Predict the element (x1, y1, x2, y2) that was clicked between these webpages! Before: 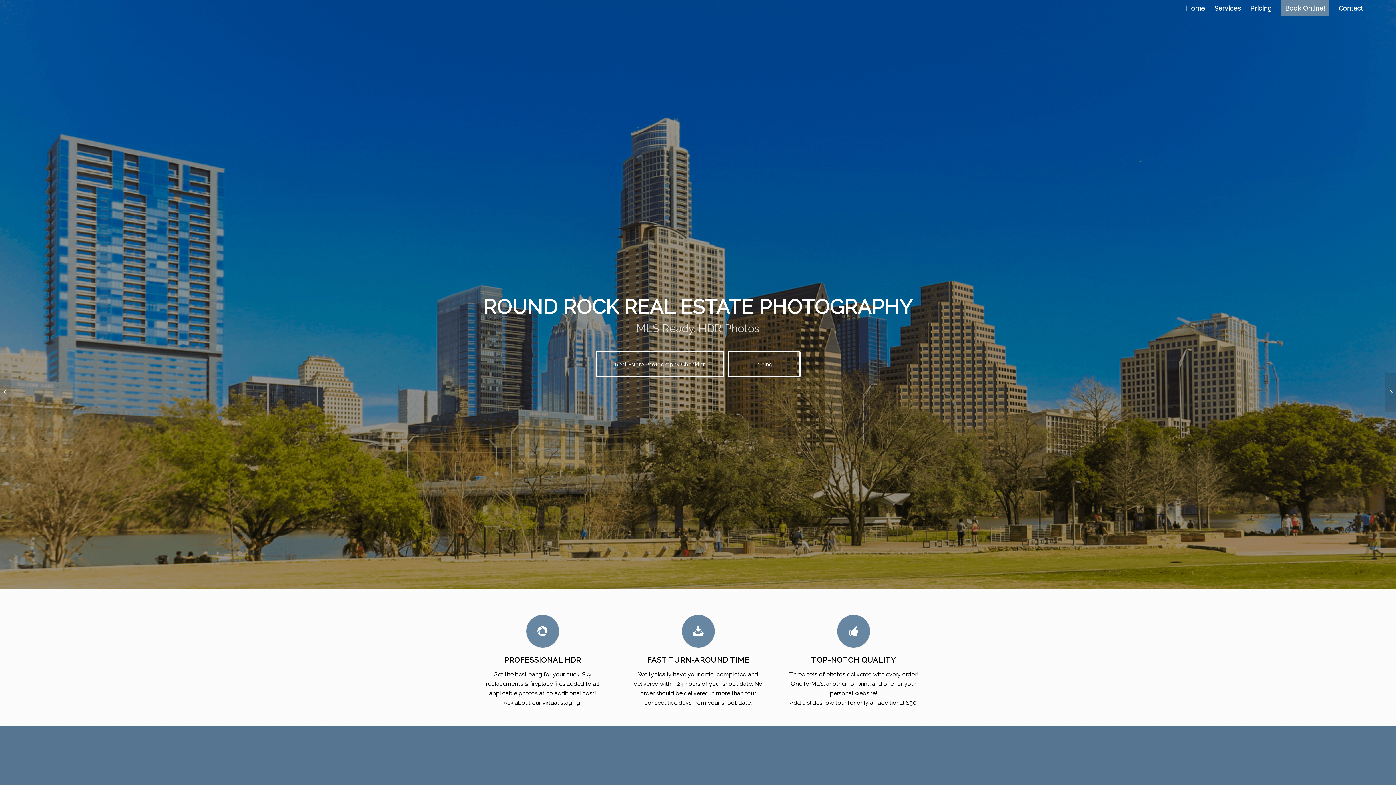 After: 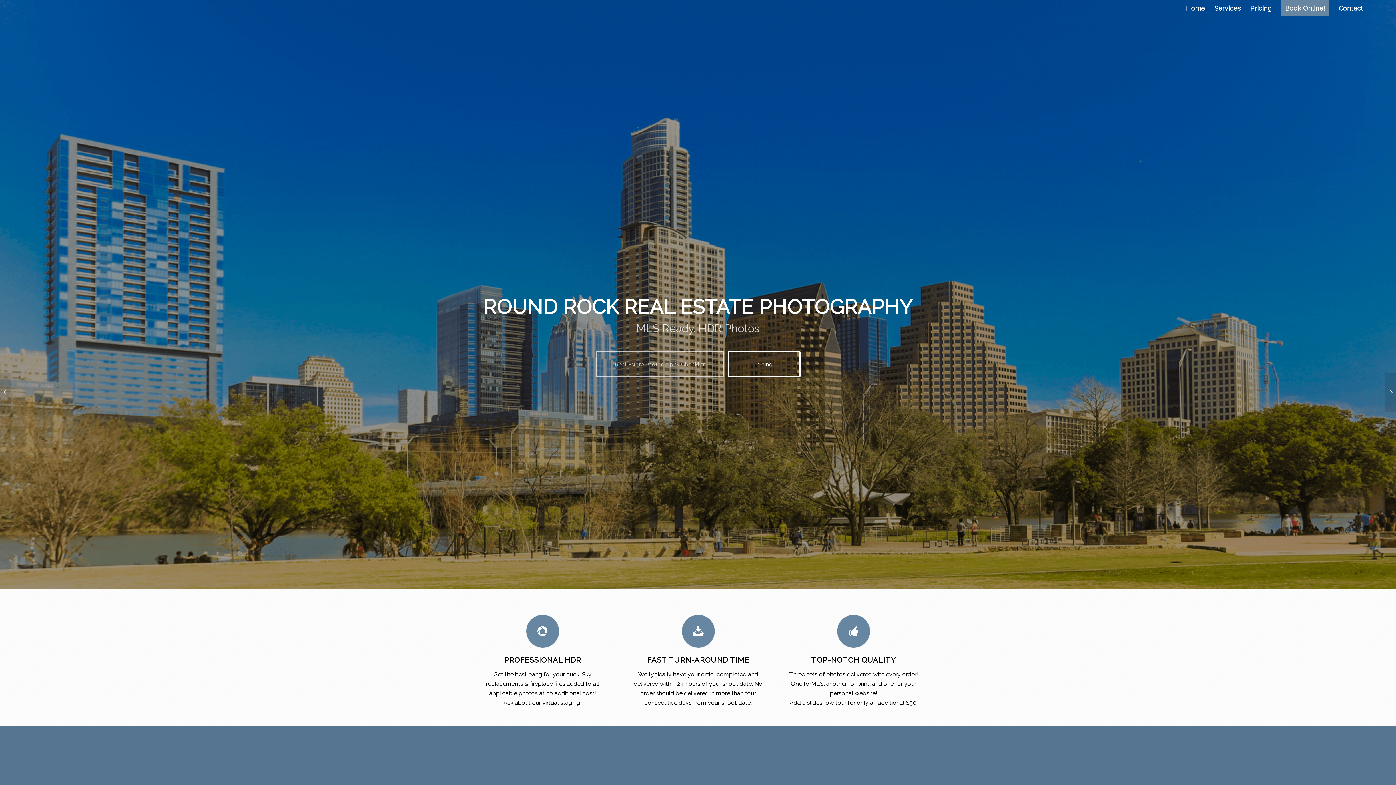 Action: label: Real Estate Photography Checklist bbox: (595, 351, 724, 377)